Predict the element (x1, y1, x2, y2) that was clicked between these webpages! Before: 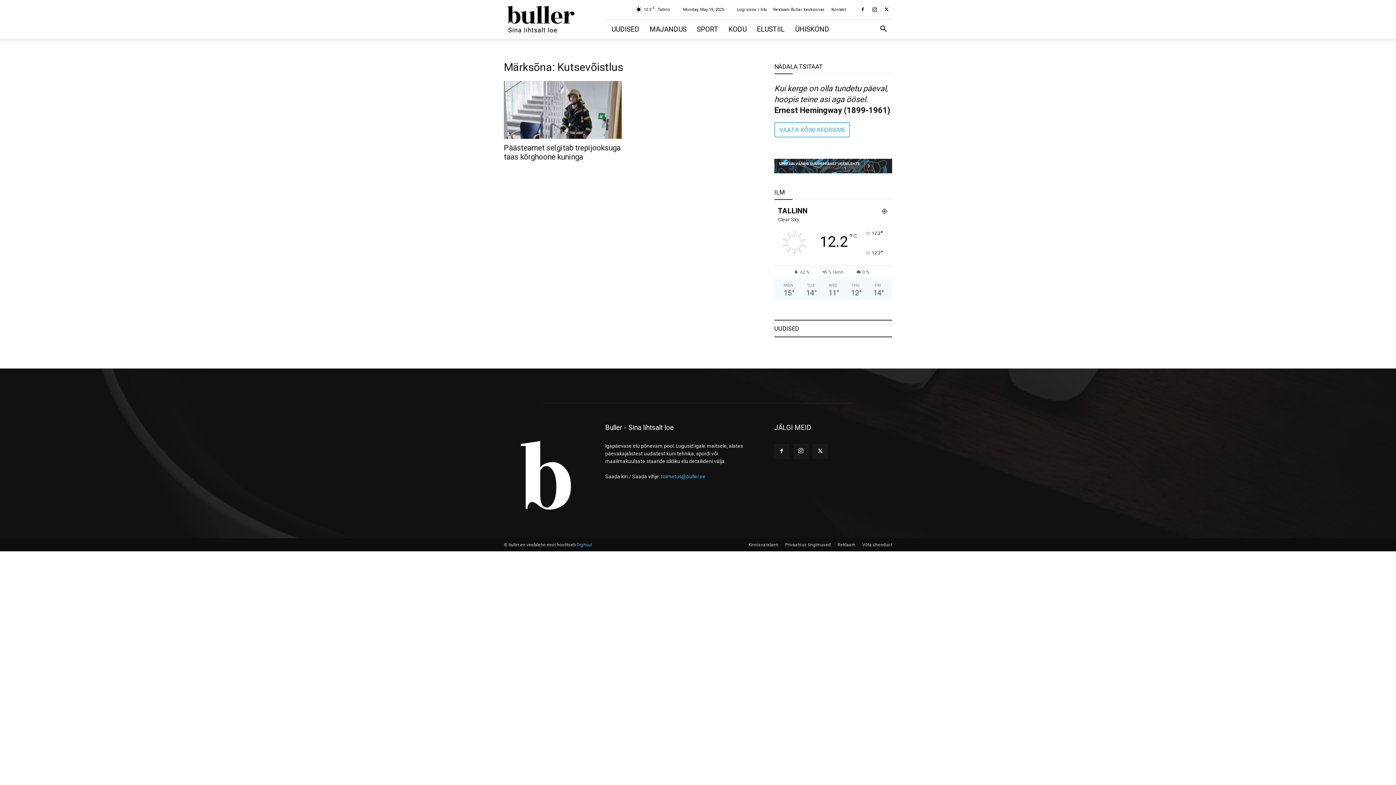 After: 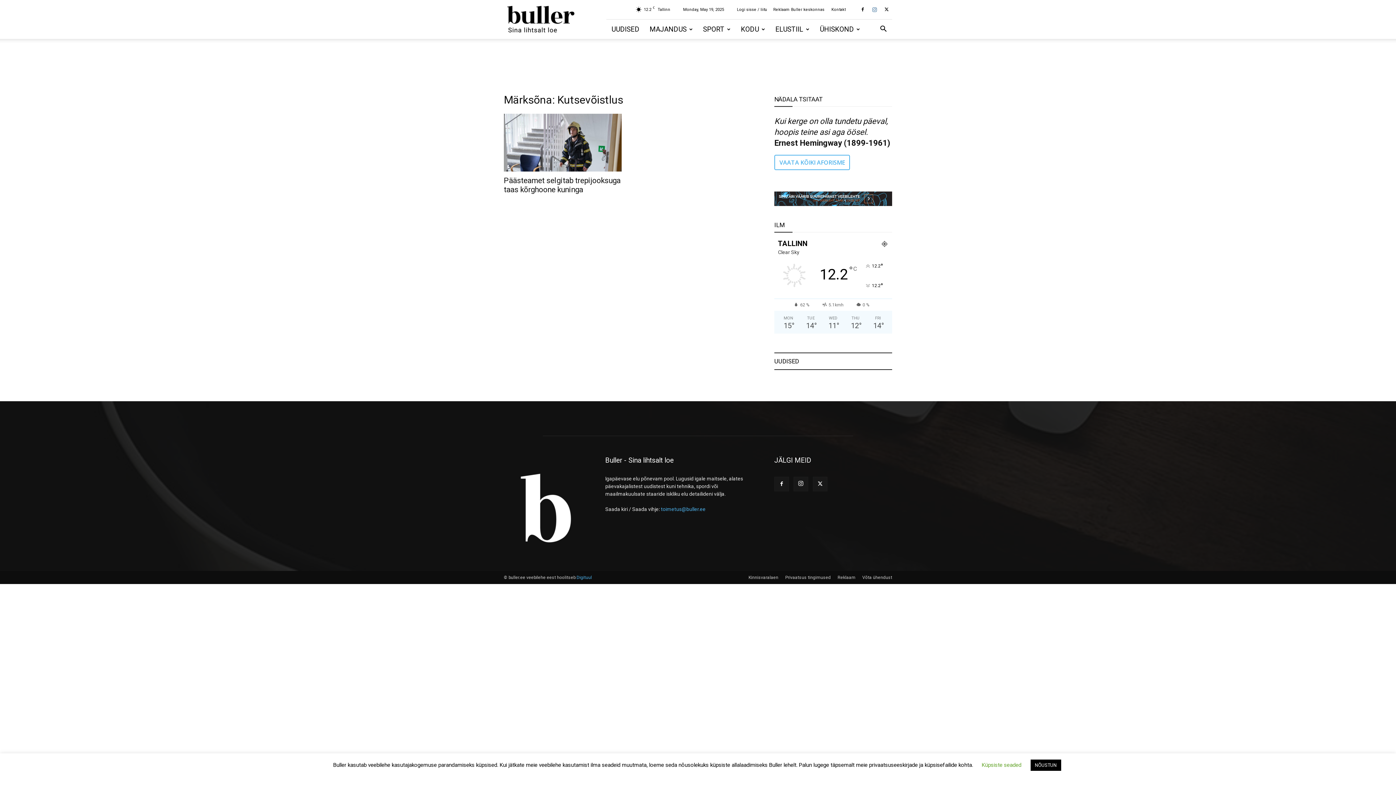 Action: bbox: (869, 4, 880, 14)